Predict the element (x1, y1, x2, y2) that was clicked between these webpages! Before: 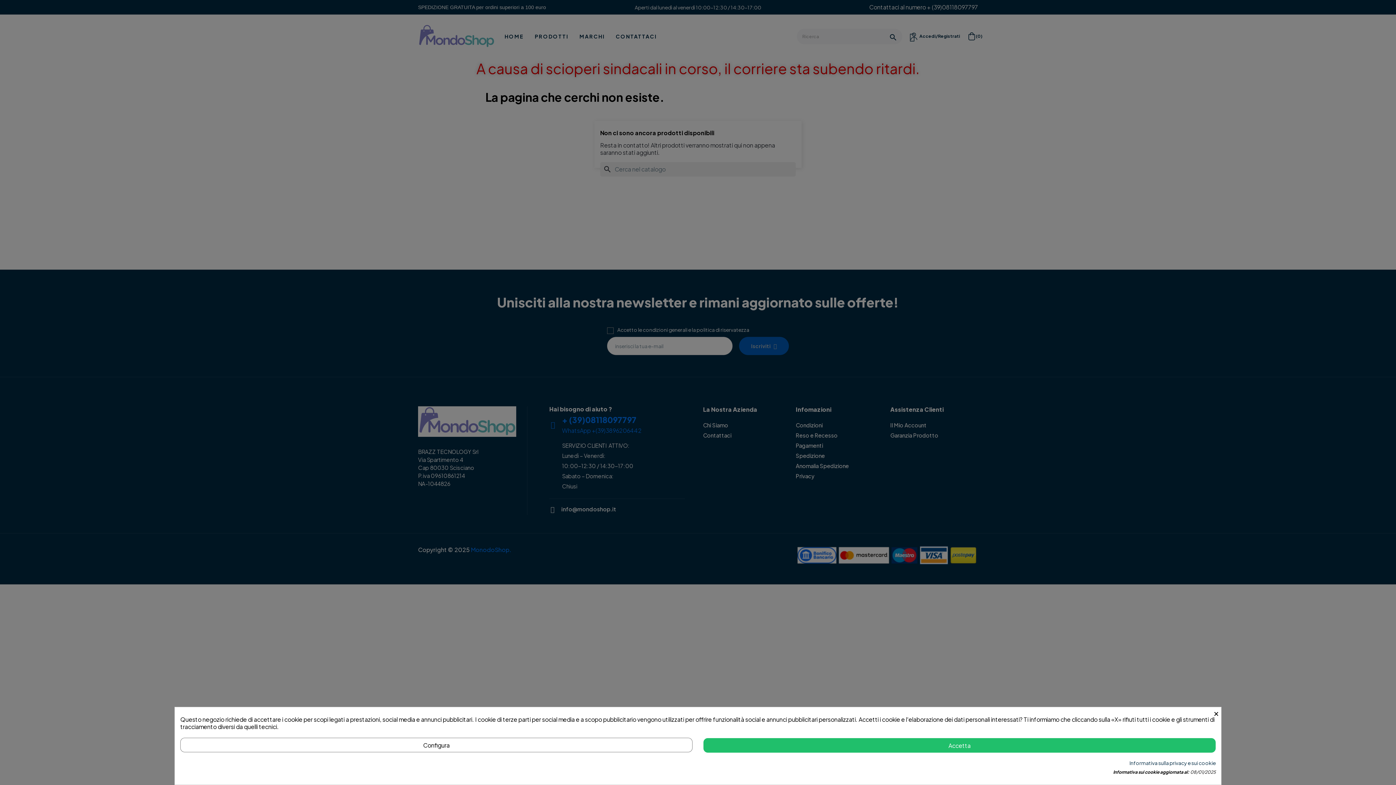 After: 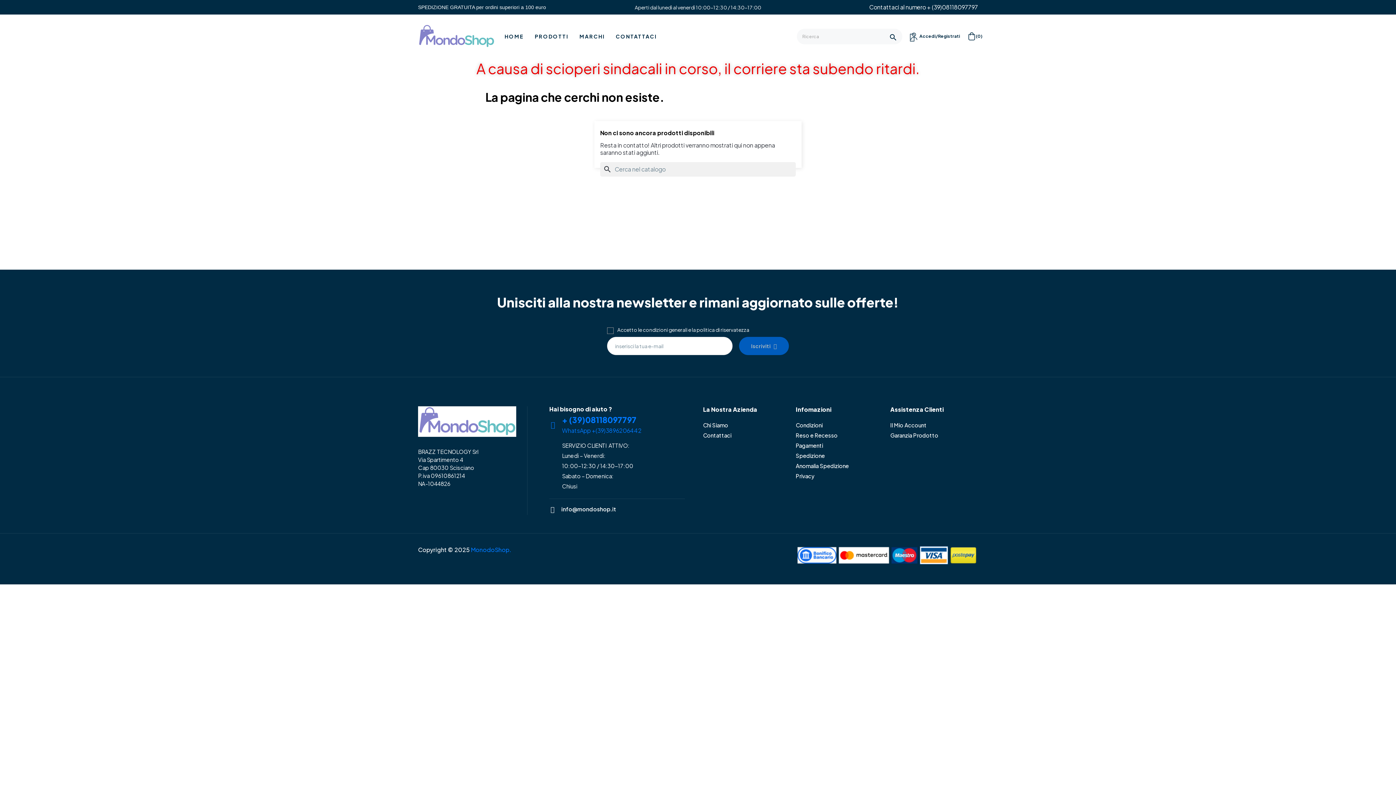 Action: label: × bbox: (1213, 707, 1220, 716)